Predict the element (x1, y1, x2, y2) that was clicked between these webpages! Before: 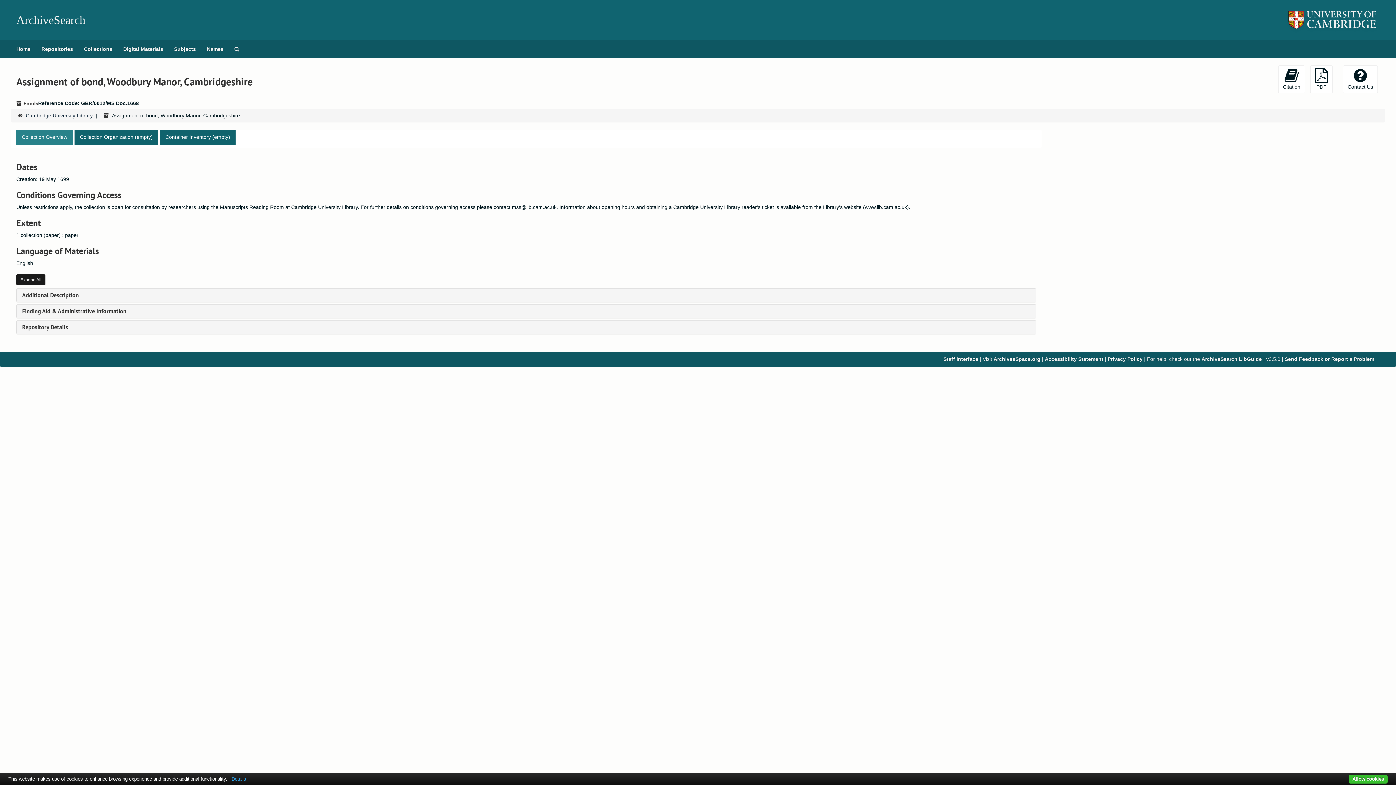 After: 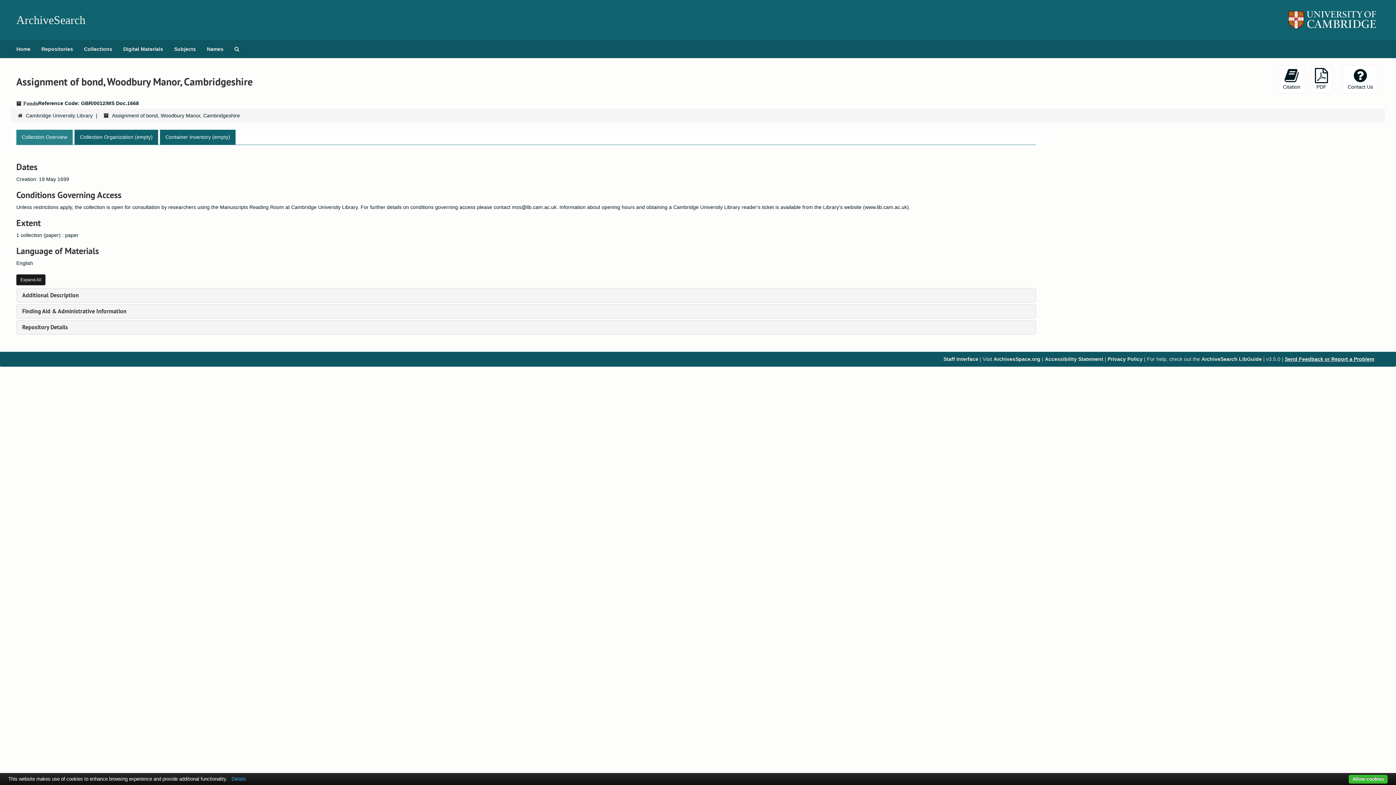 Action: label: Send Feedback or Report a Problem bbox: (1285, 356, 1374, 362)